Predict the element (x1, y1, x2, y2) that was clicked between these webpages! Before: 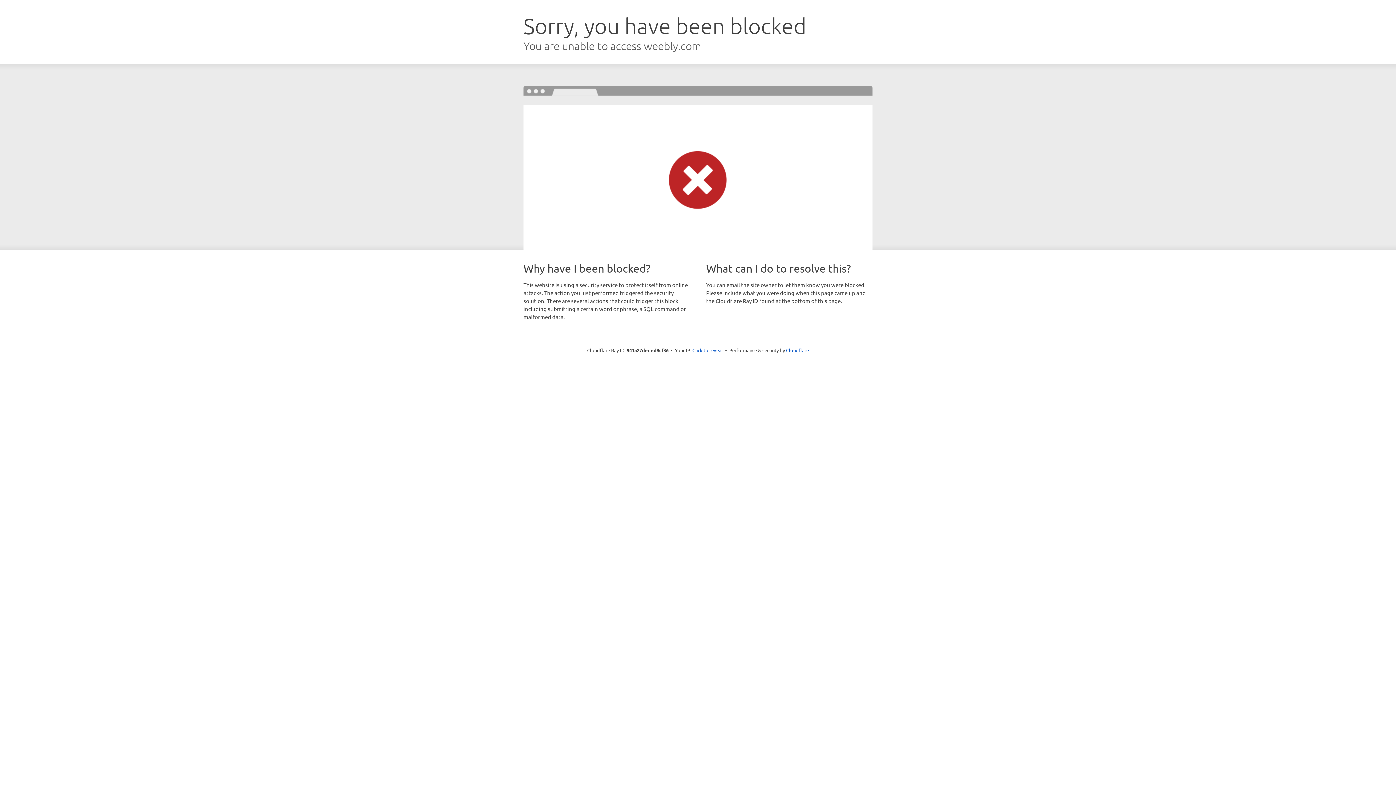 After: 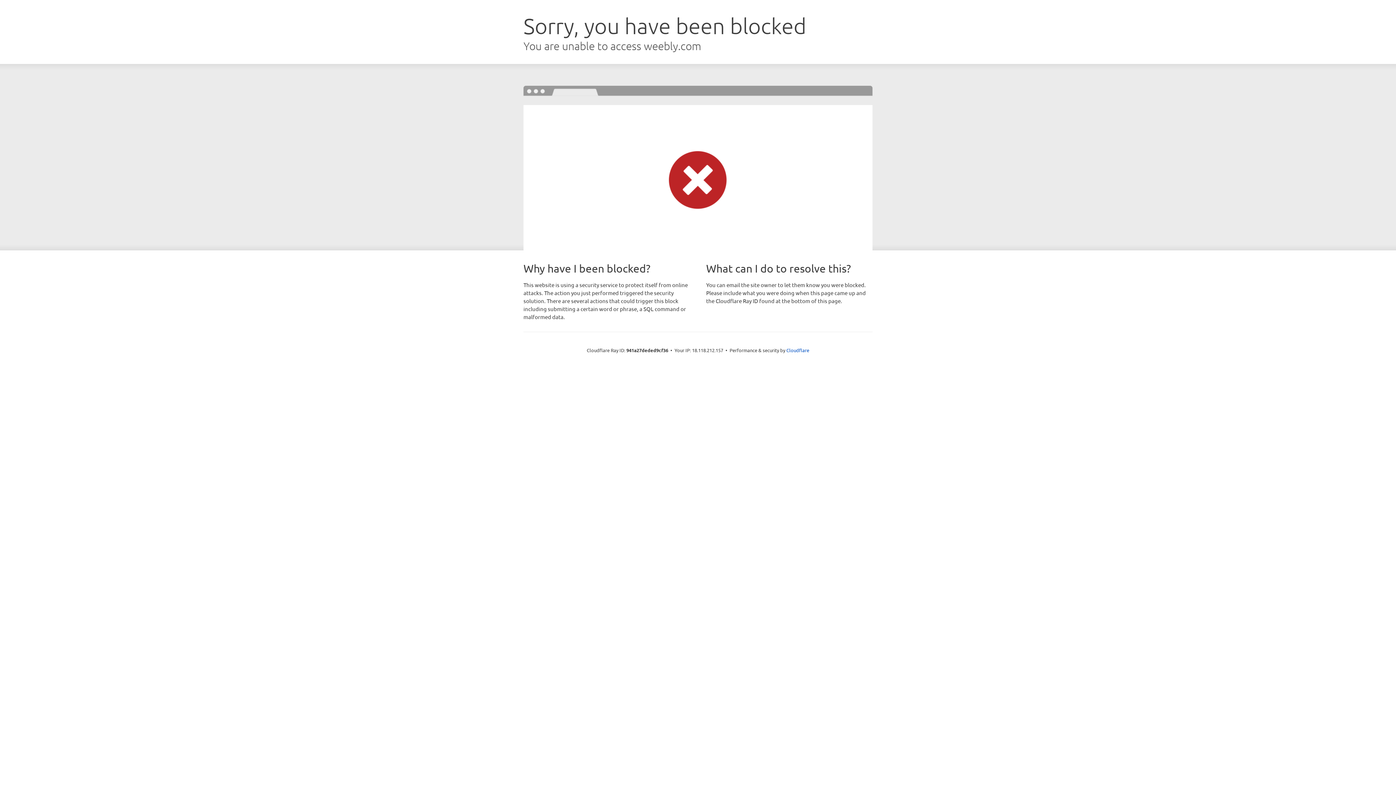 Action: label: Click to reveal bbox: (692, 346, 723, 353)